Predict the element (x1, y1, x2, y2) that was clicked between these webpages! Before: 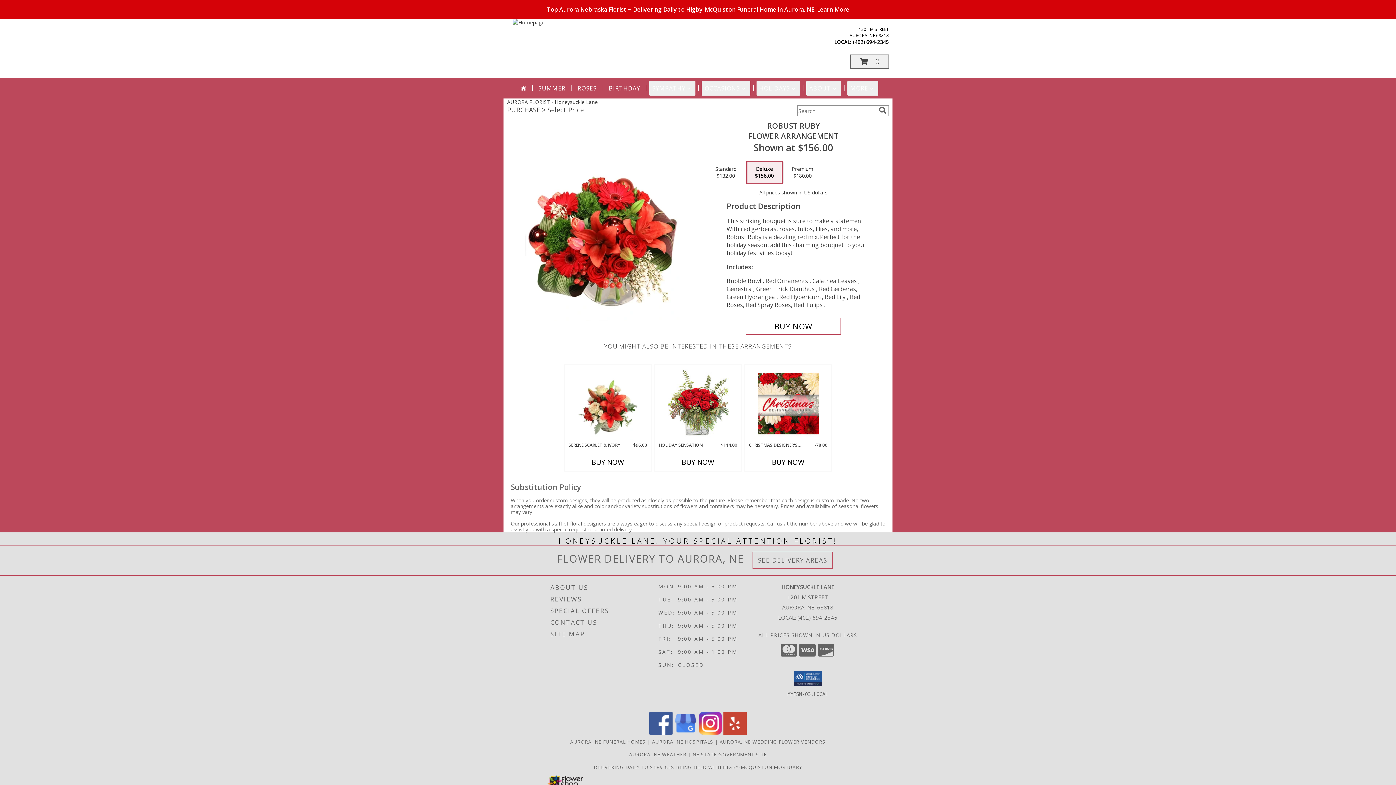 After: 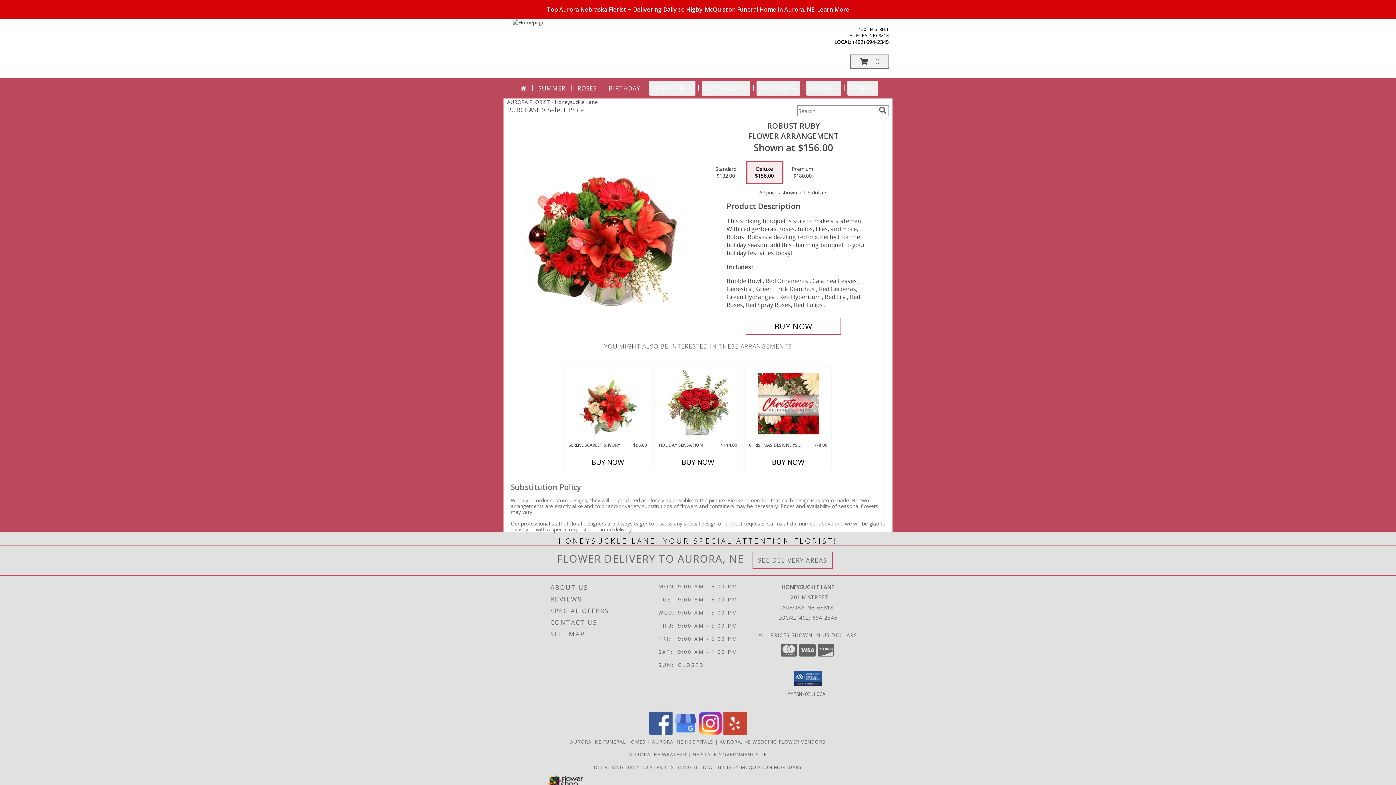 Action: bbox: (723, 729, 746, 736) label: View our Yelp